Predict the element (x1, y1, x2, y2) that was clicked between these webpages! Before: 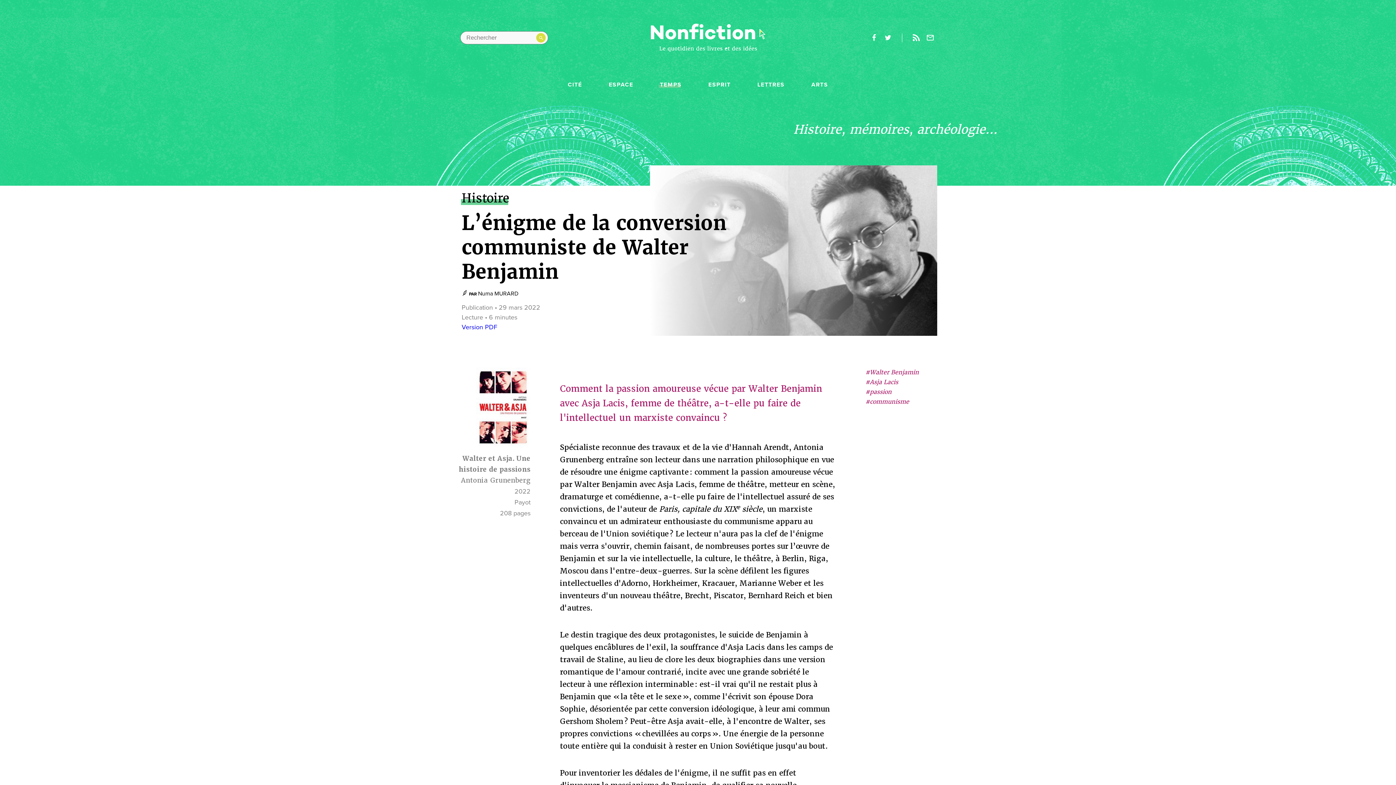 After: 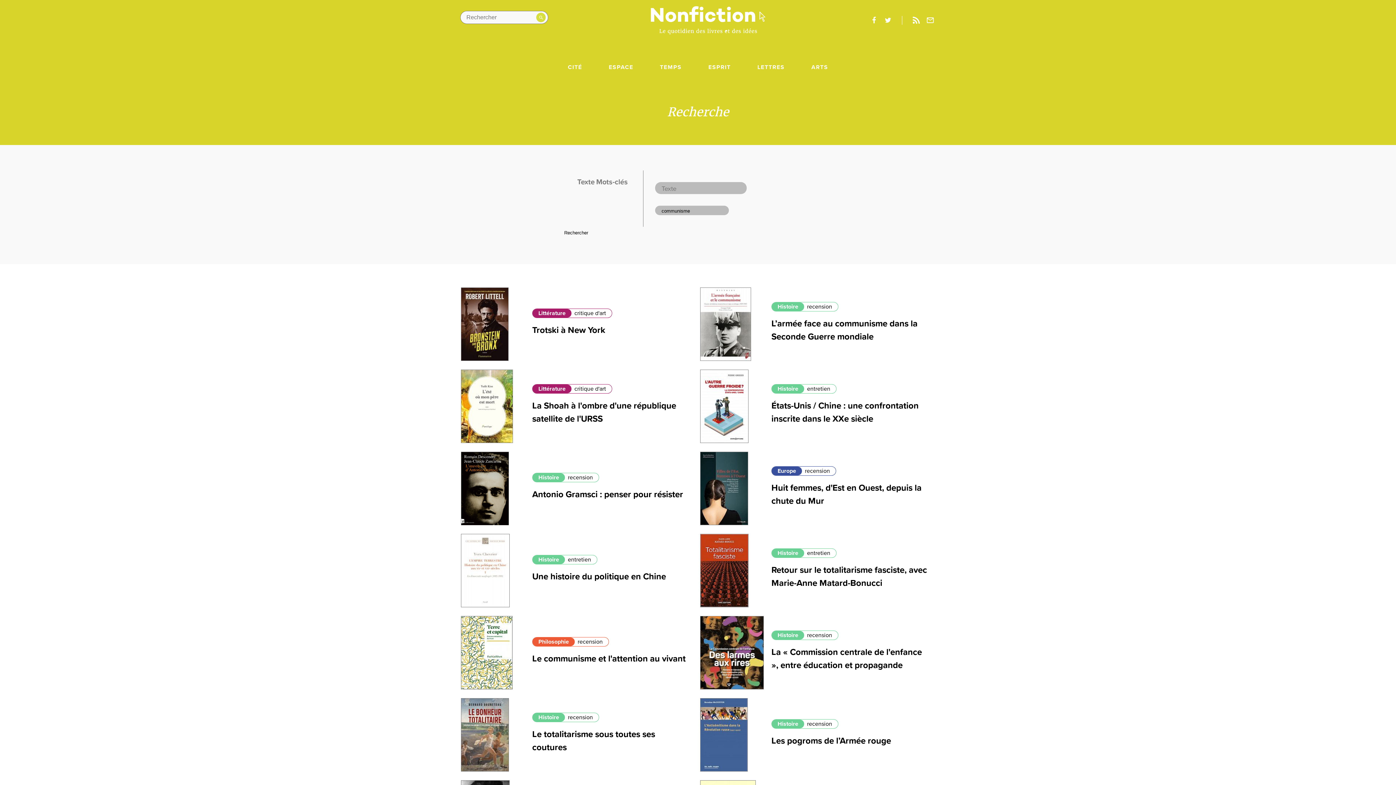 Action: label: #communisme bbox: (865, 398, 909, 405)